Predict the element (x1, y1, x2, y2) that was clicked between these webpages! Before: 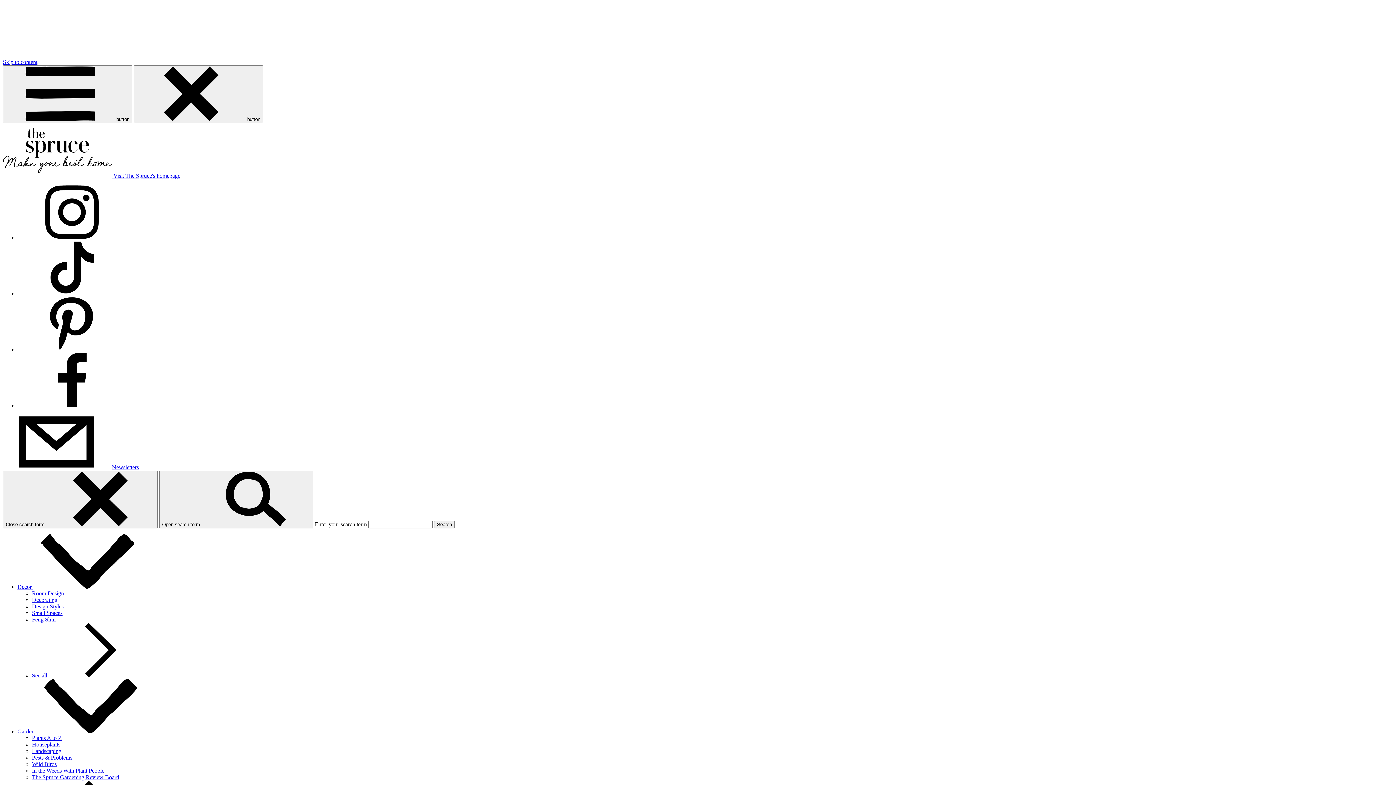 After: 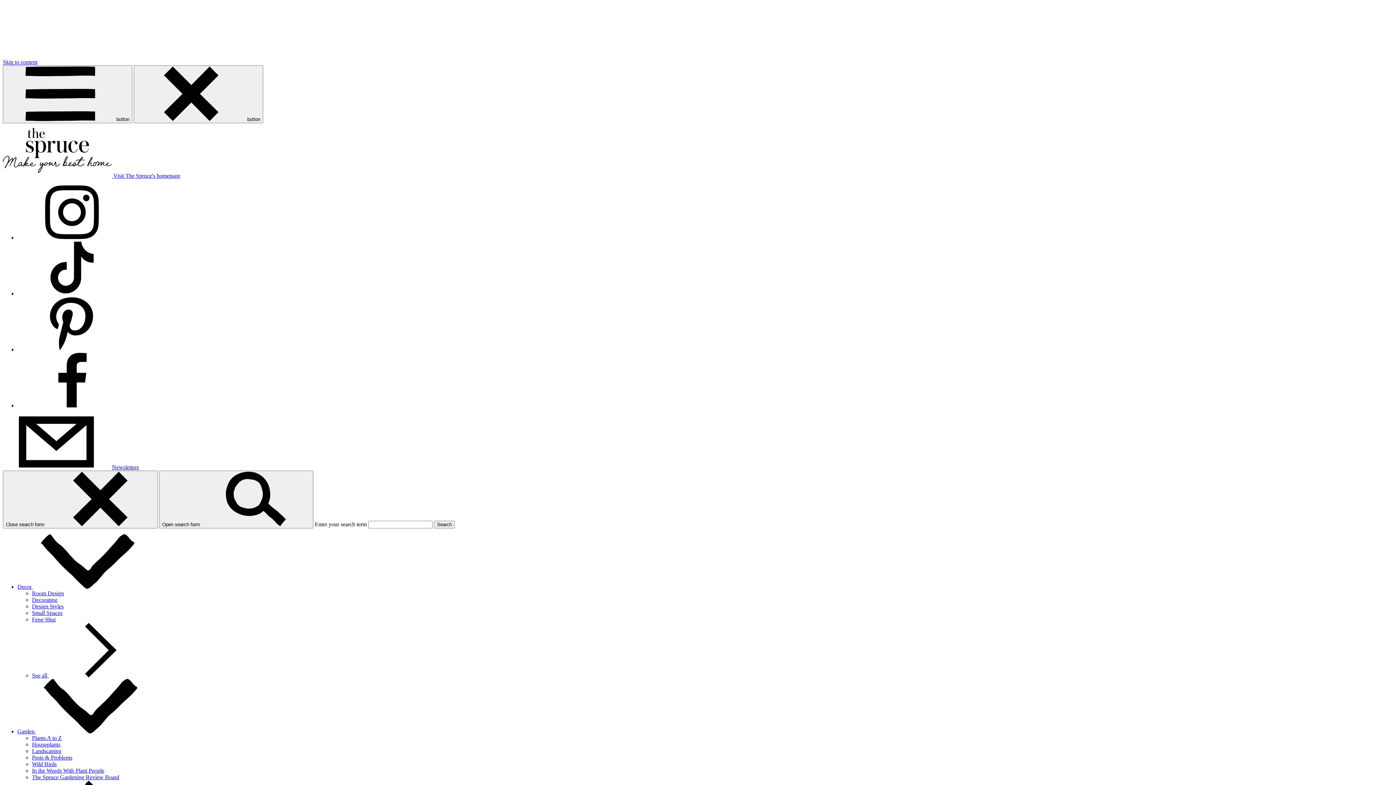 Action: bbox: (17, 402, 126, 408) label: Visit The Spruce's Facebook